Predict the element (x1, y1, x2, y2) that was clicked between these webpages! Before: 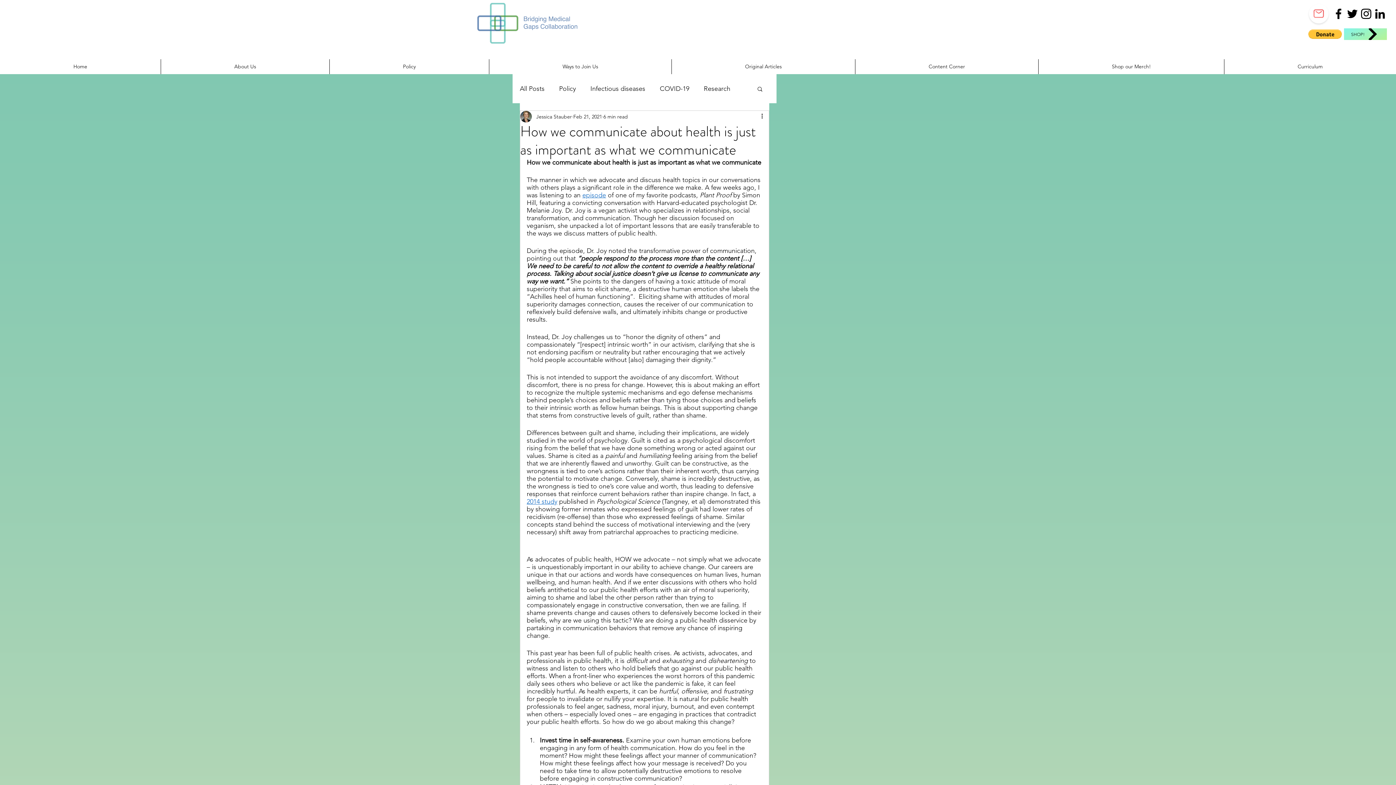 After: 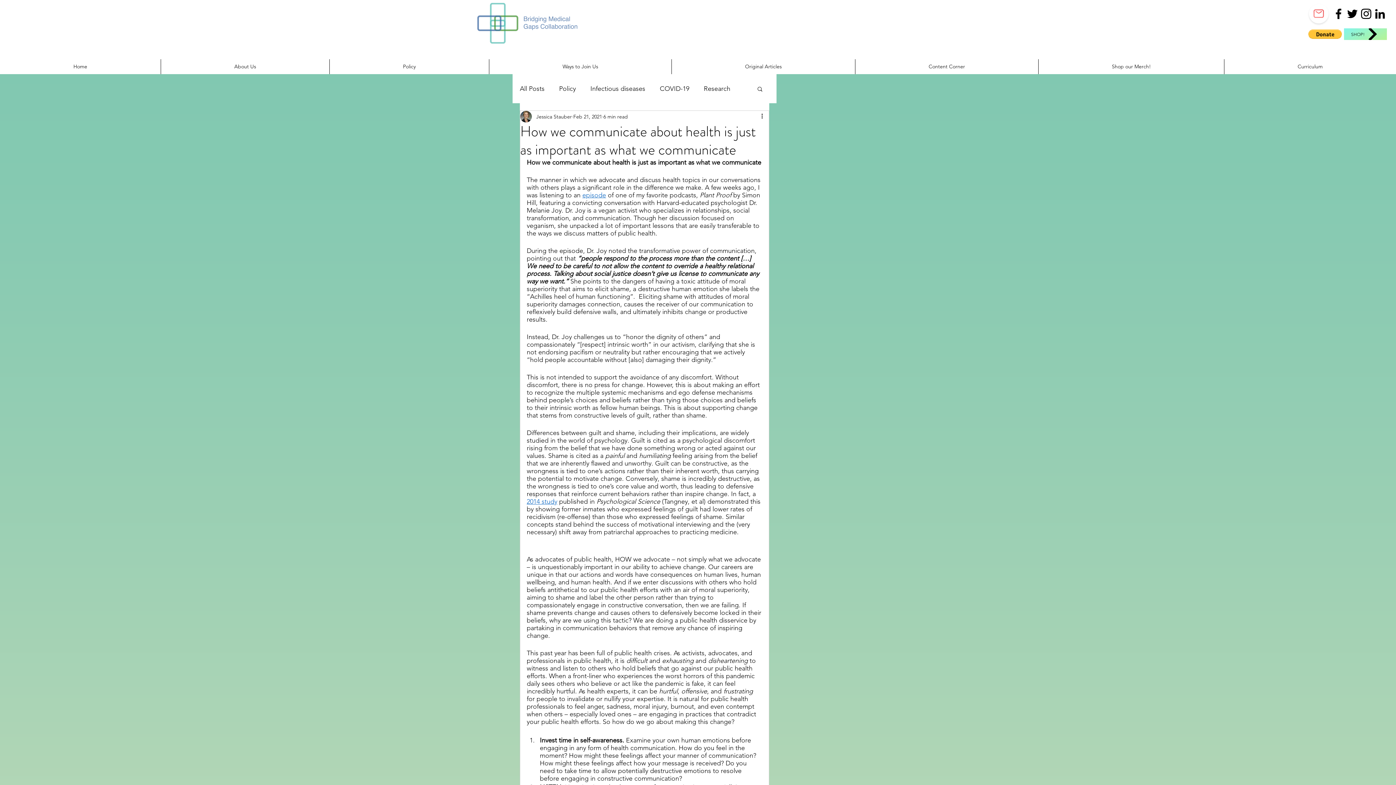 Action: bbox: (1359, 6, 1373, 20) label: instagram